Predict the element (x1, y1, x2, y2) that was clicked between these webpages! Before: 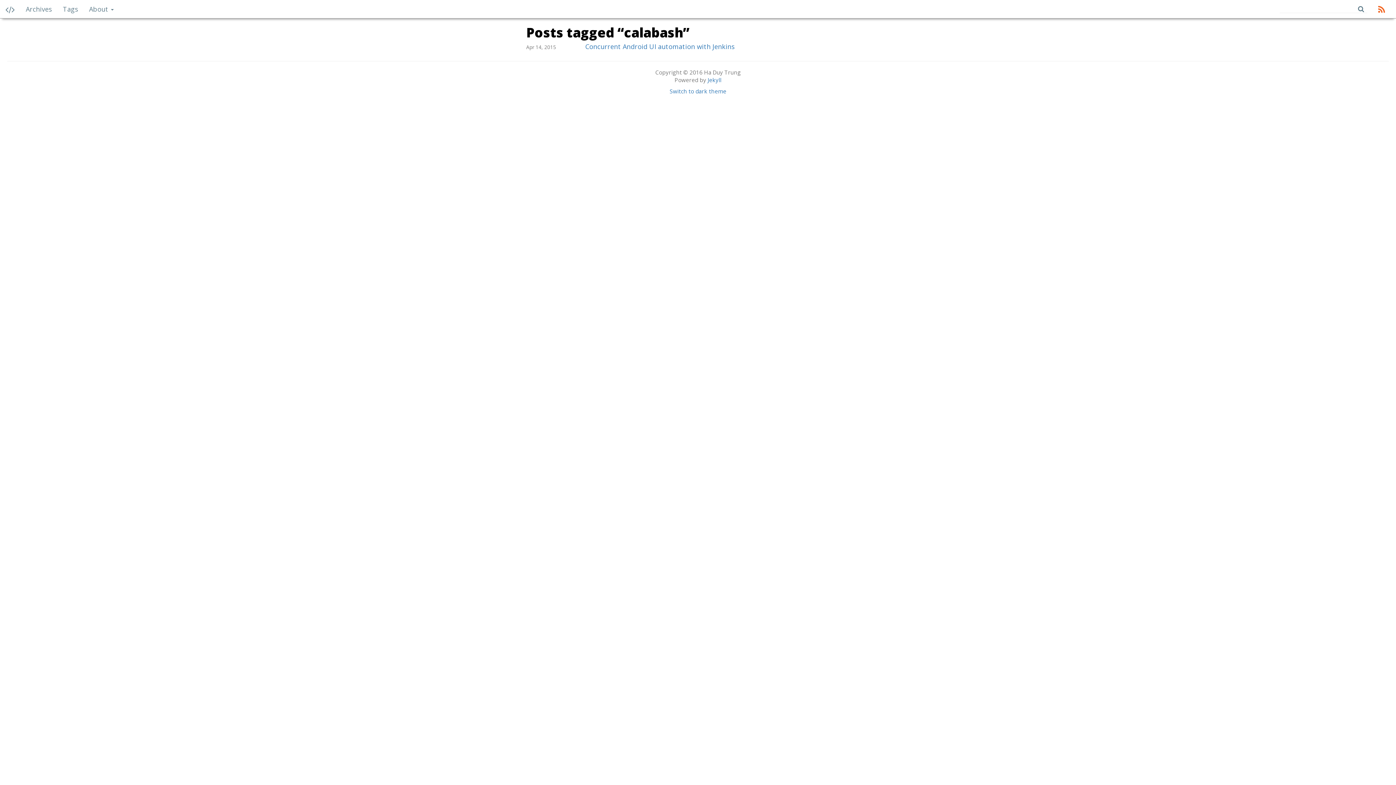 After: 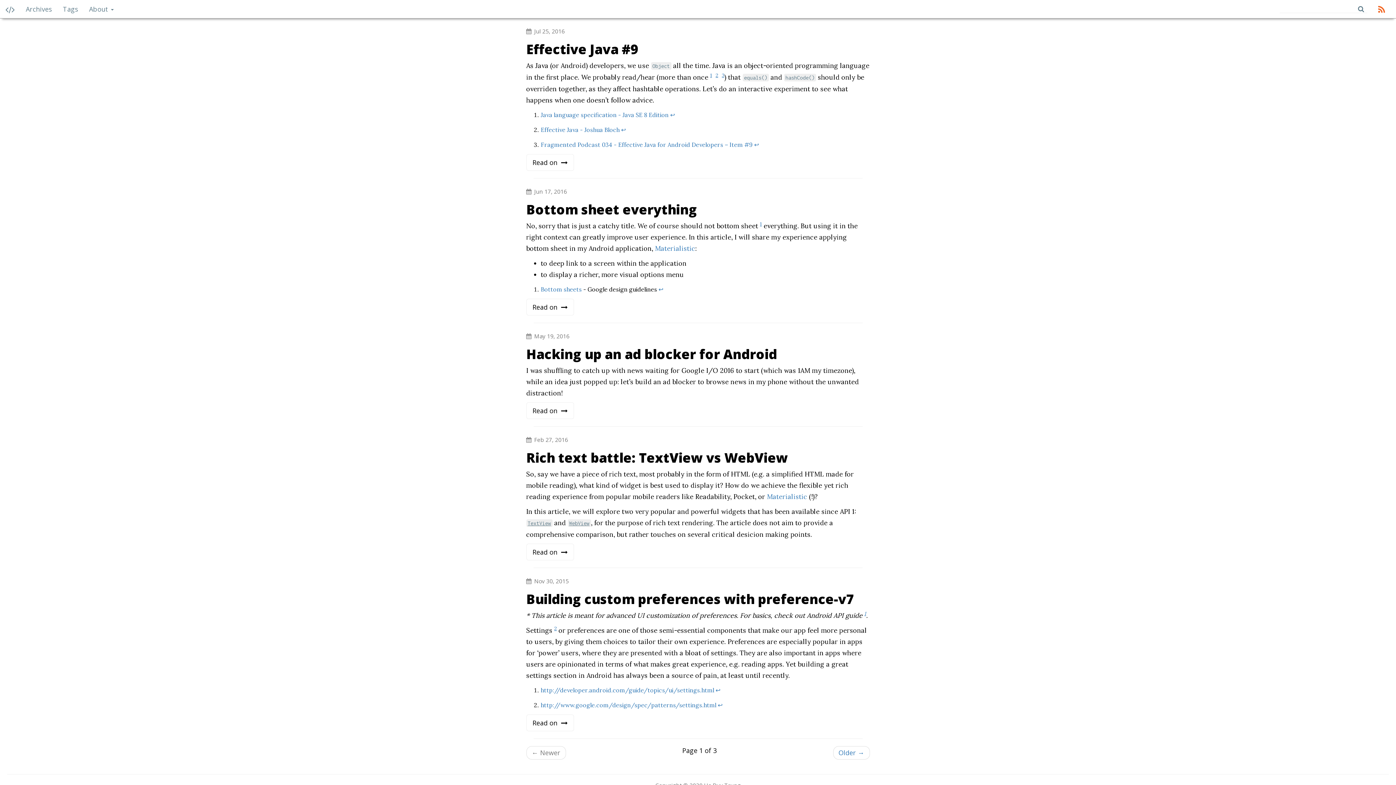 Action: bbox: (0, 0, 20, 18)